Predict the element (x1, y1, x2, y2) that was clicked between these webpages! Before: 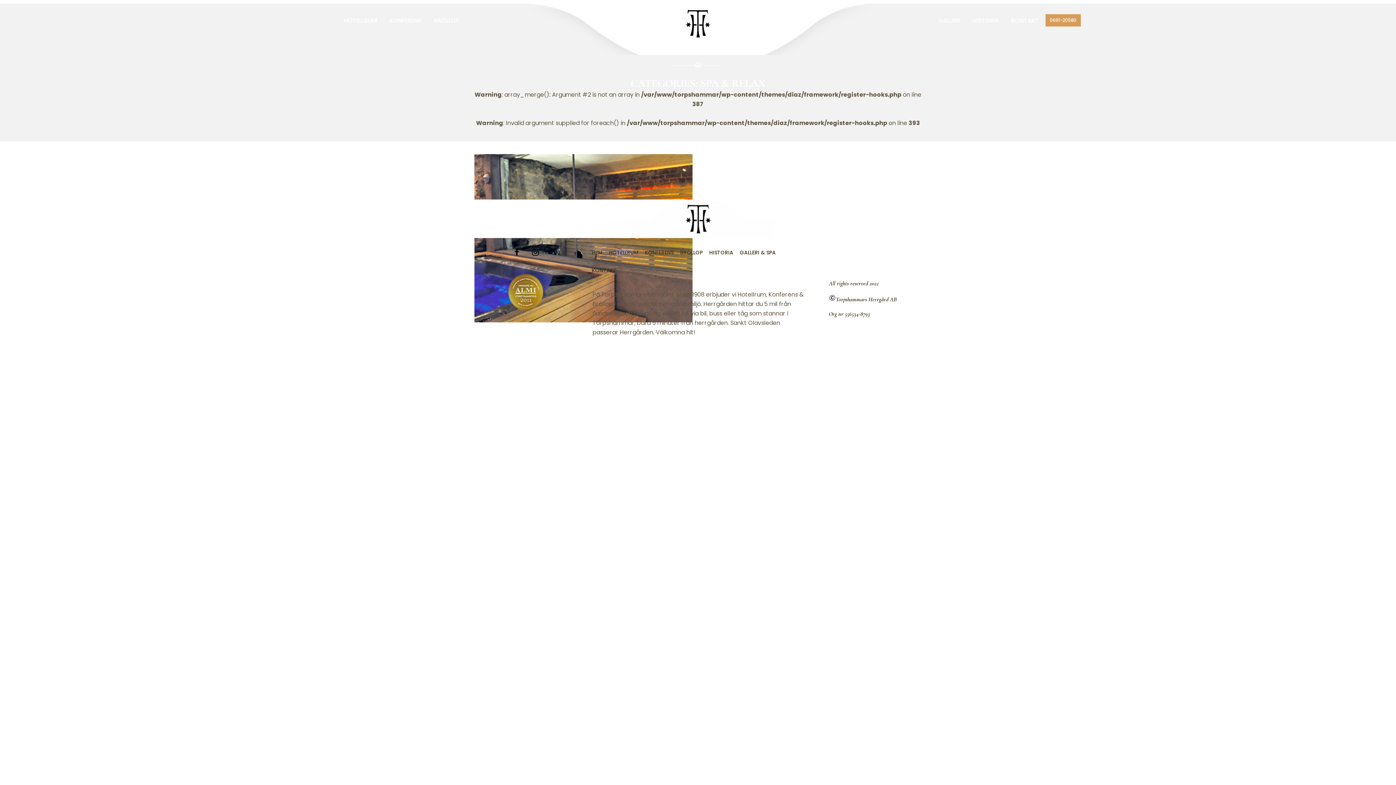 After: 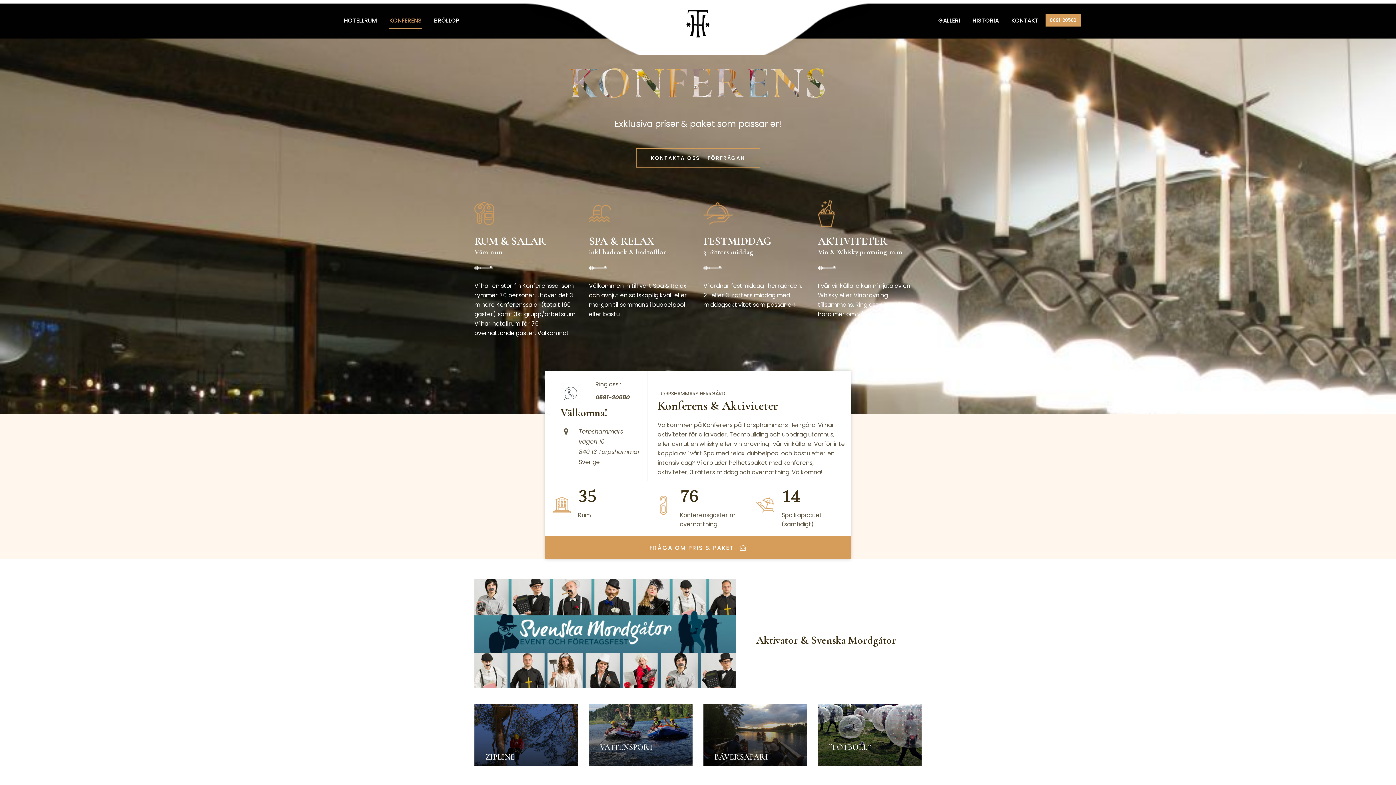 Action: bbox: (642, 243, 676, 261) label: KONFERENS